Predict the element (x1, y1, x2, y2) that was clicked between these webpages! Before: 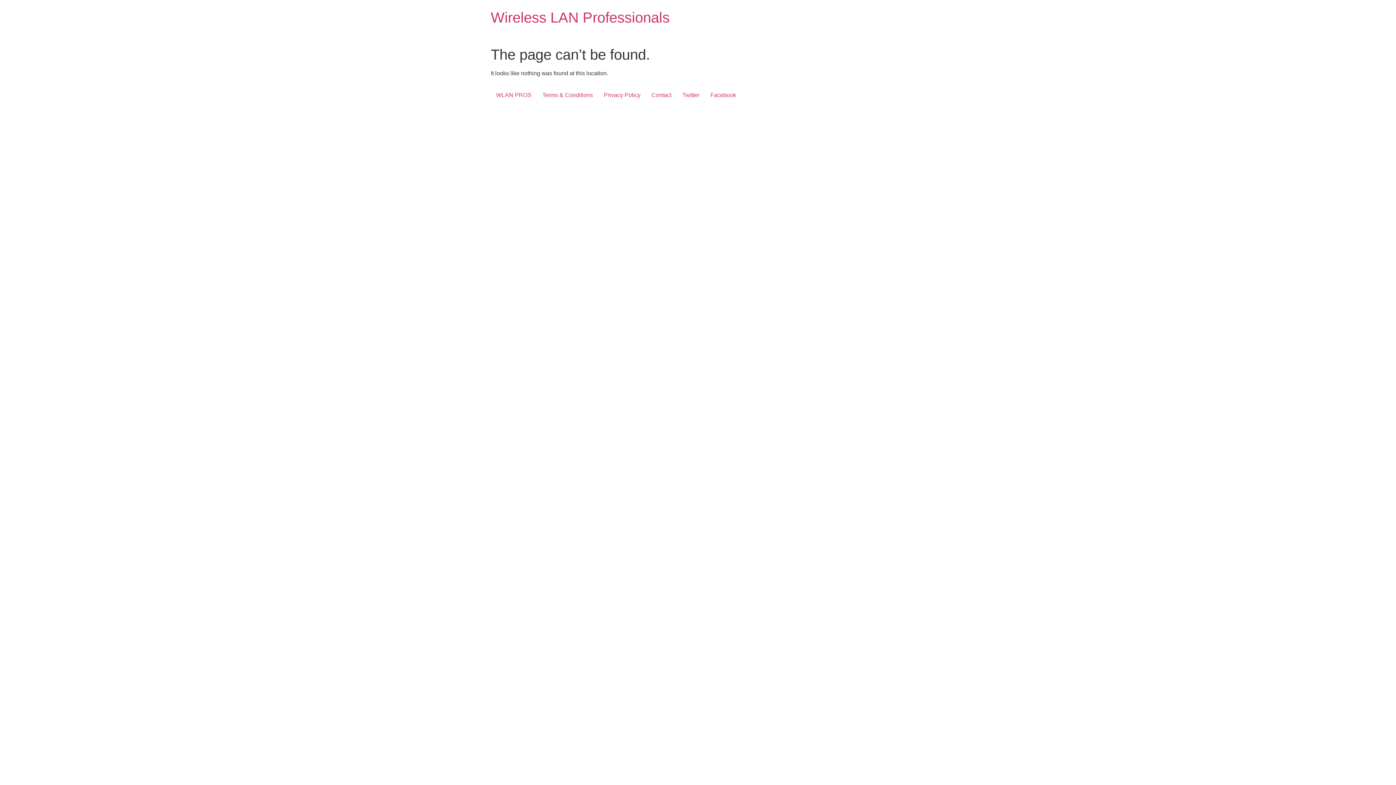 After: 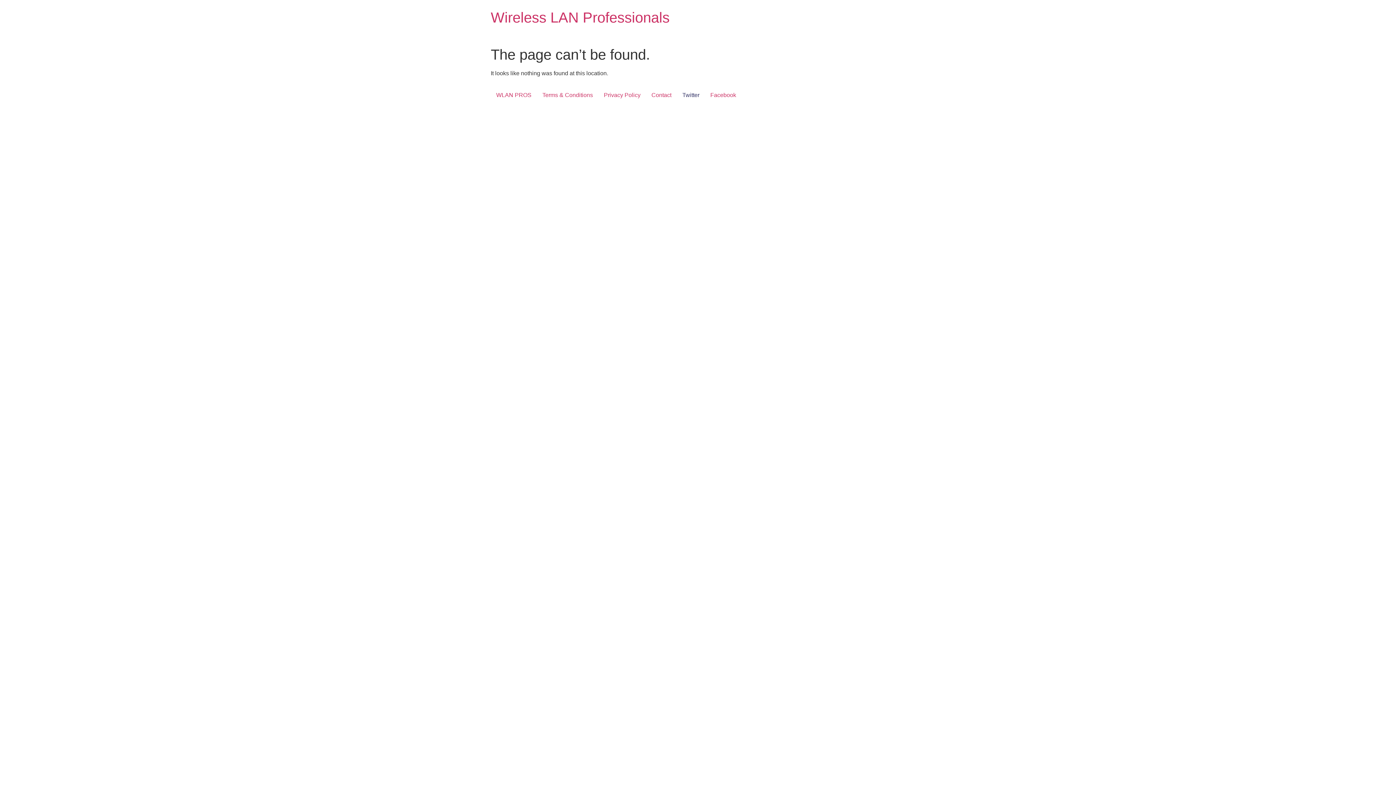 Action: label: Twitter bbox: (677, 89, 705, 101)